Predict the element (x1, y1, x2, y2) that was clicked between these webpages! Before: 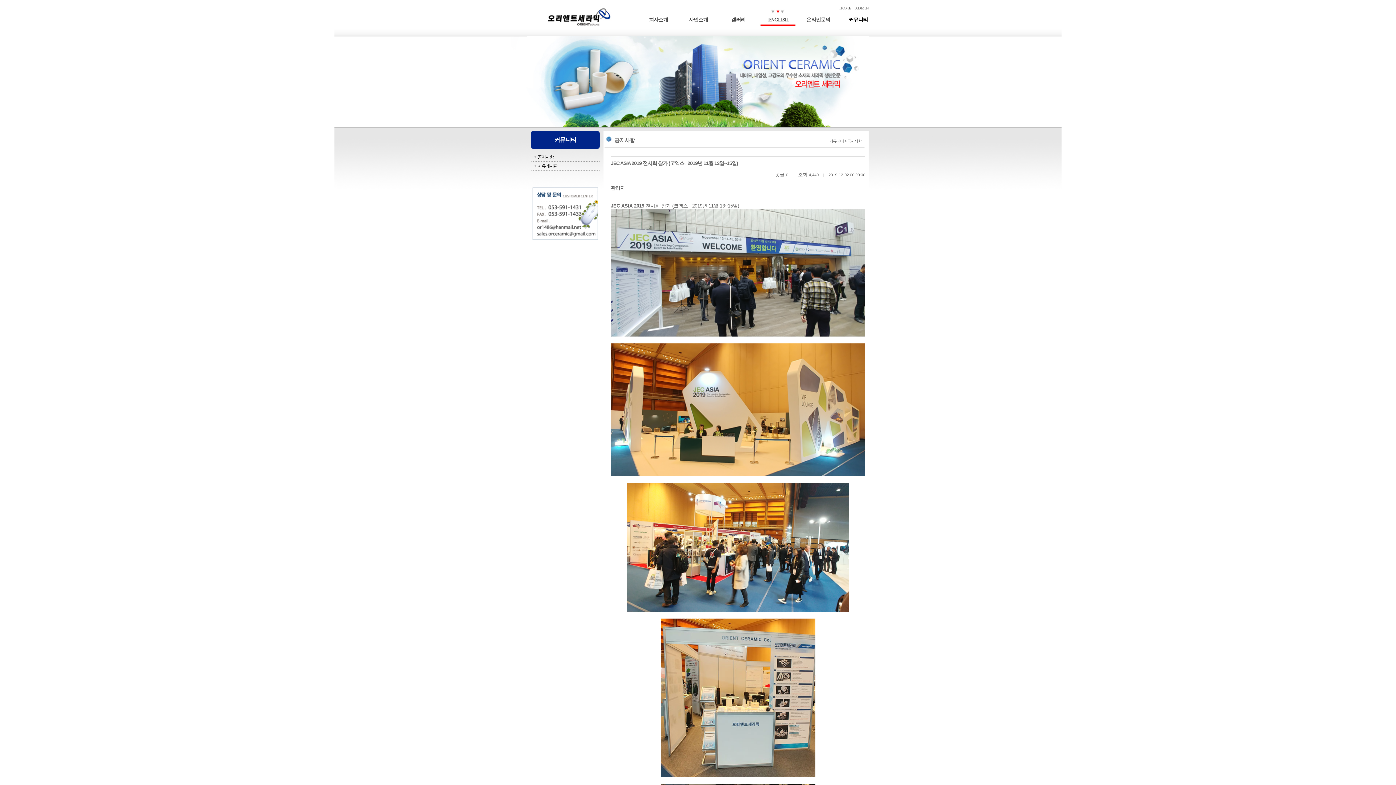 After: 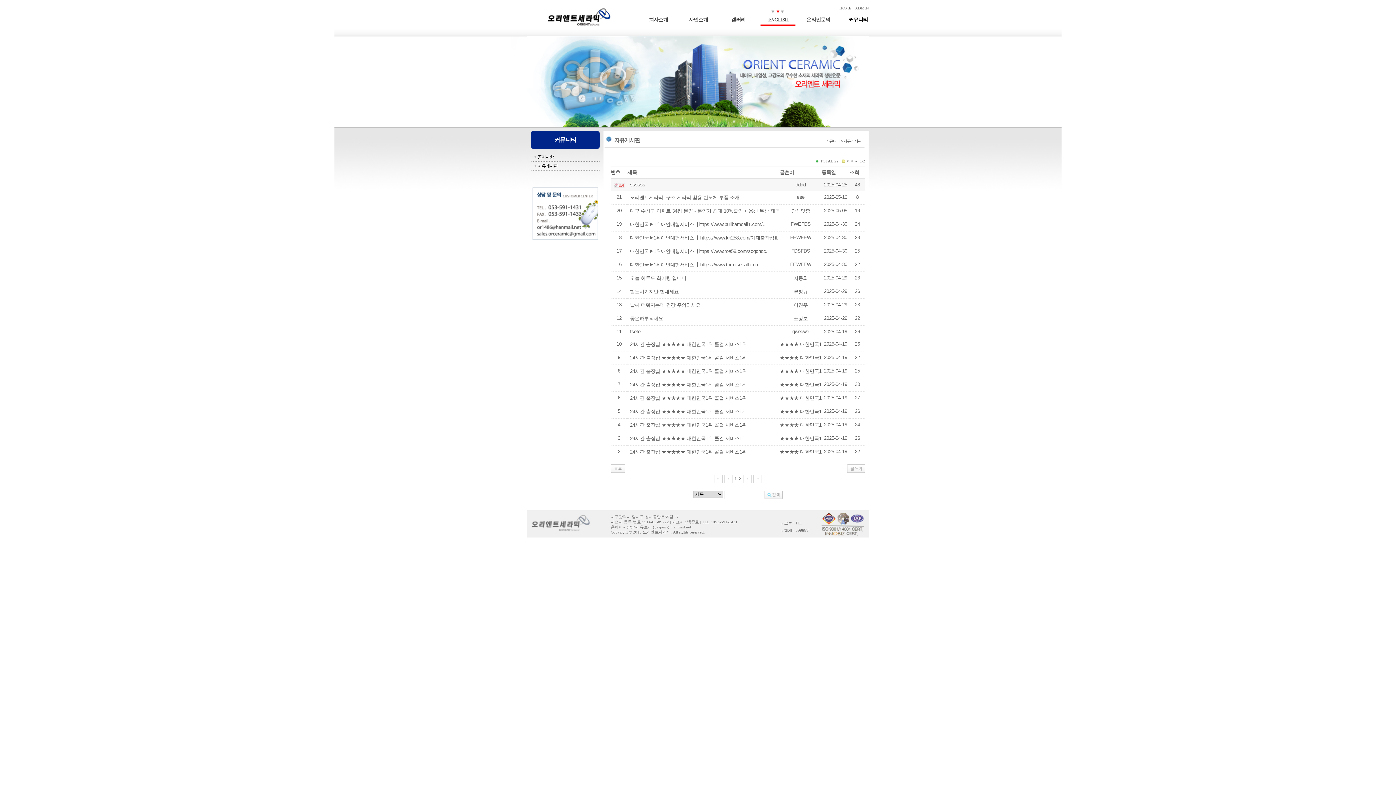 Action: bbox: (537, 161, 600, 170) label: 자유게시판